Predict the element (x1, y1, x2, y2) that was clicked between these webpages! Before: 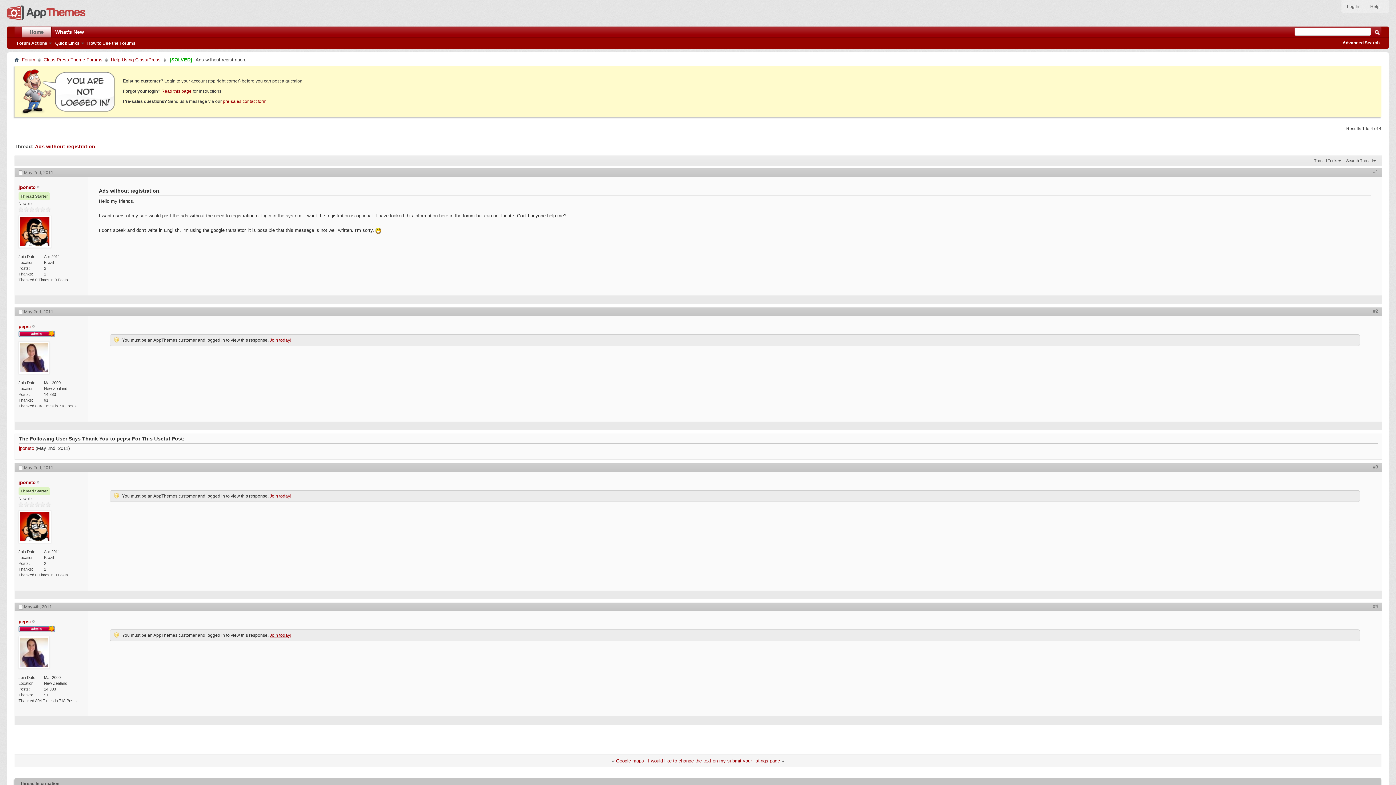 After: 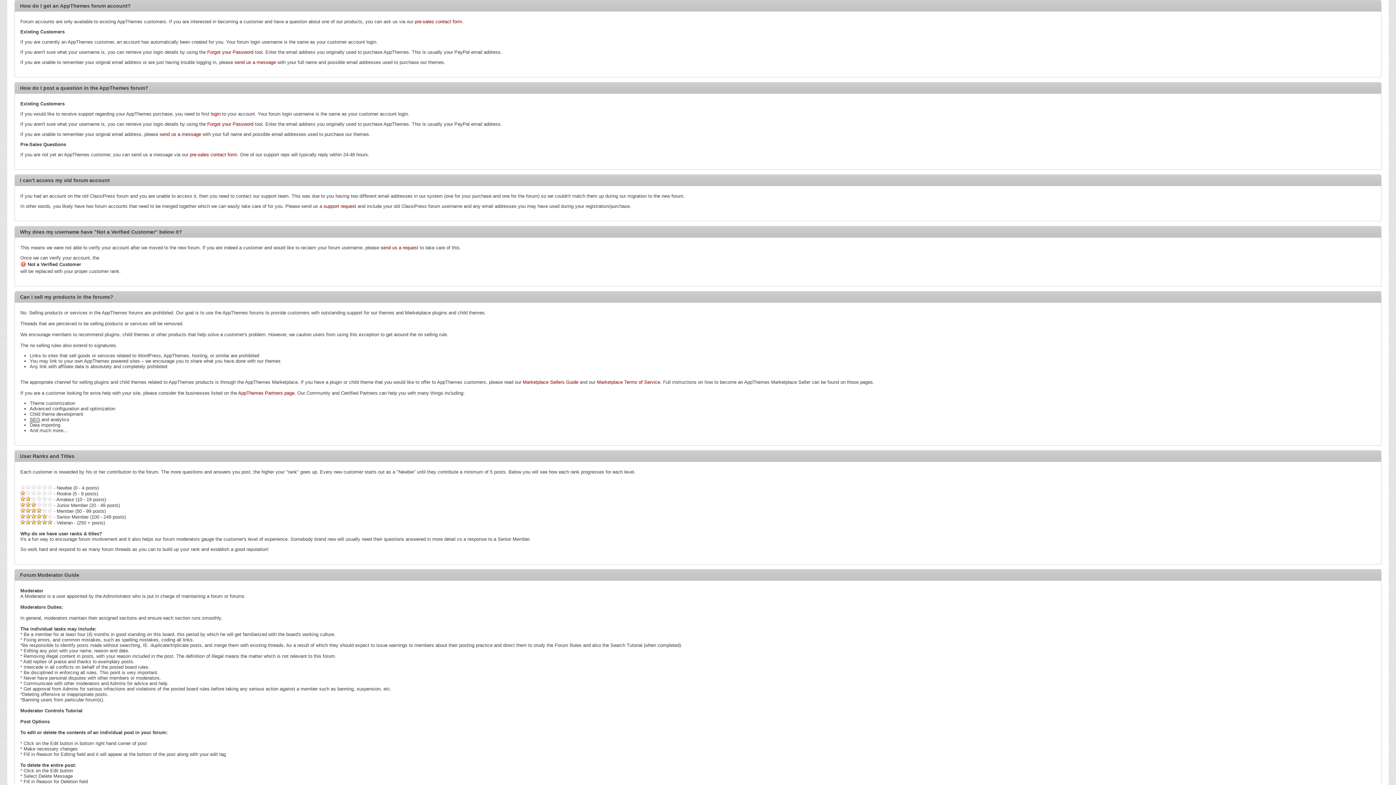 Action: bbox: (161, 88, 191, 93) label: Read this page